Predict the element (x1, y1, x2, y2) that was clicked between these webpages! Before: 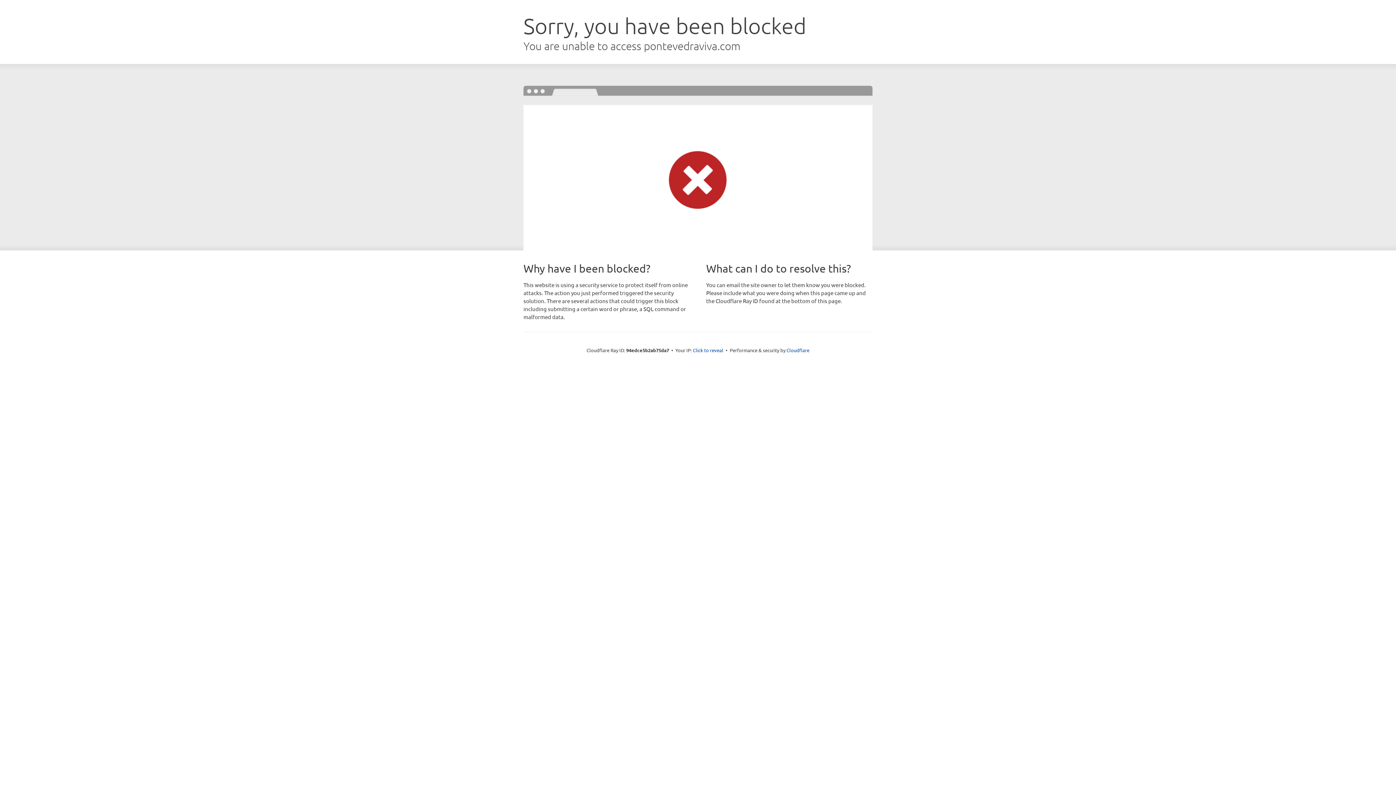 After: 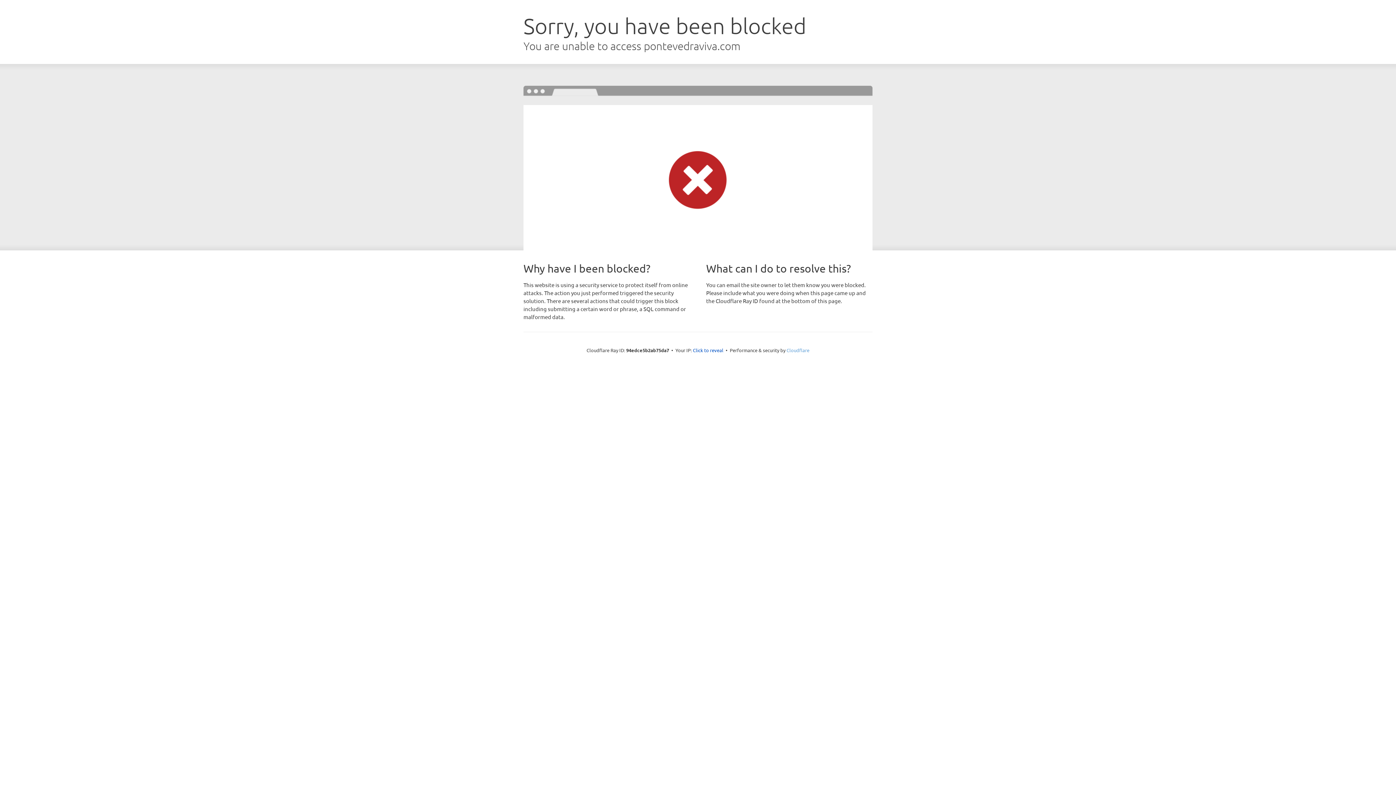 Action: label: Cloudflare bbox: (786, 347, 809, 353)